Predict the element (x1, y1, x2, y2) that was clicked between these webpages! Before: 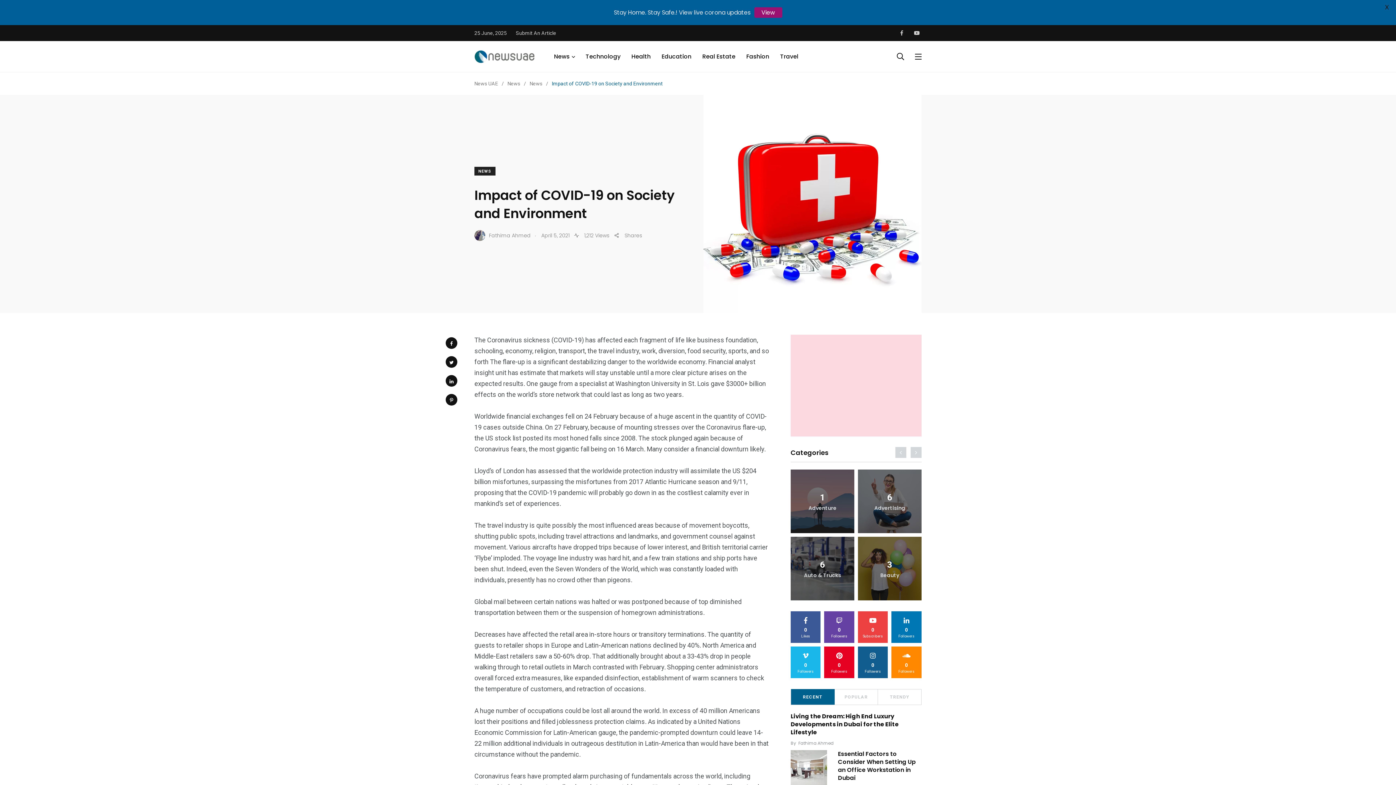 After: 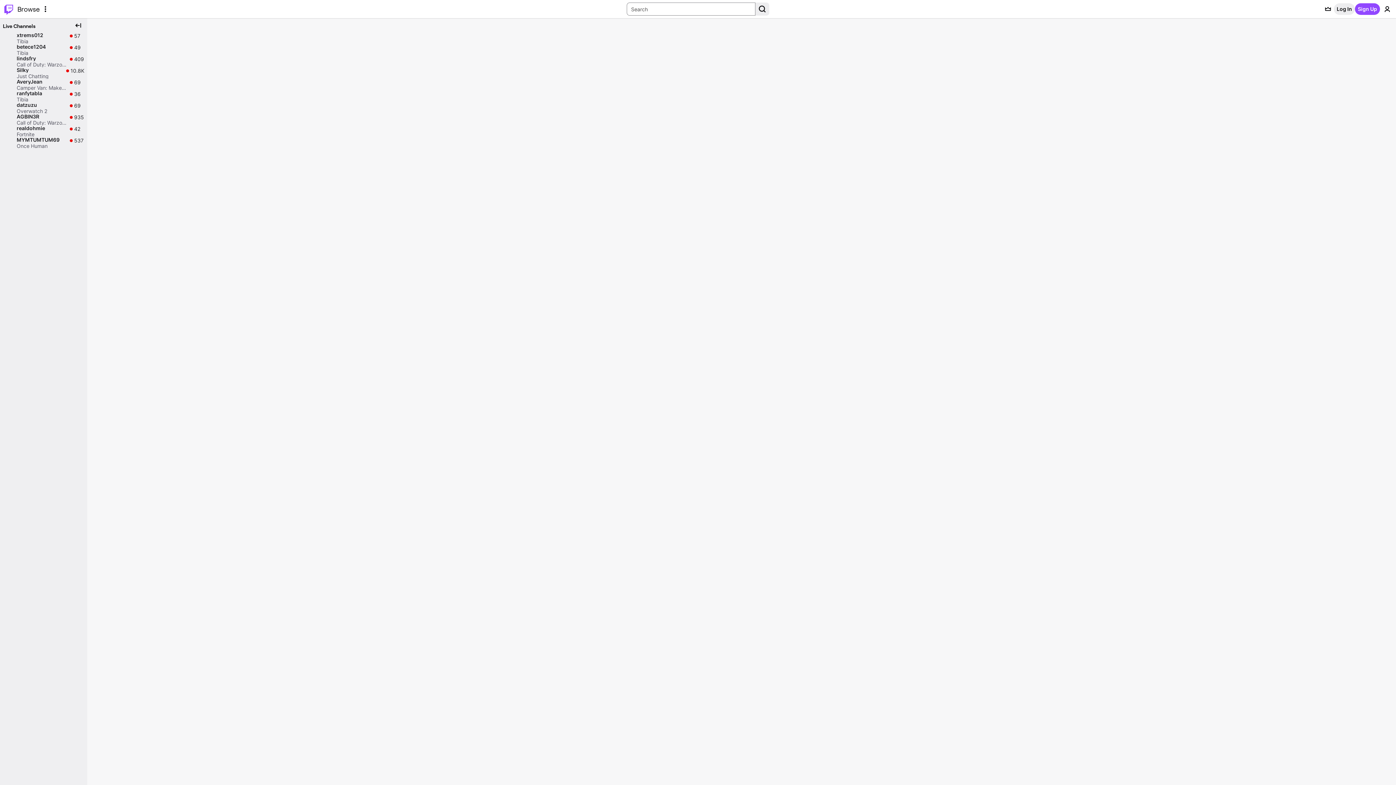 Action: bbox: (824, 611, 854, 643)